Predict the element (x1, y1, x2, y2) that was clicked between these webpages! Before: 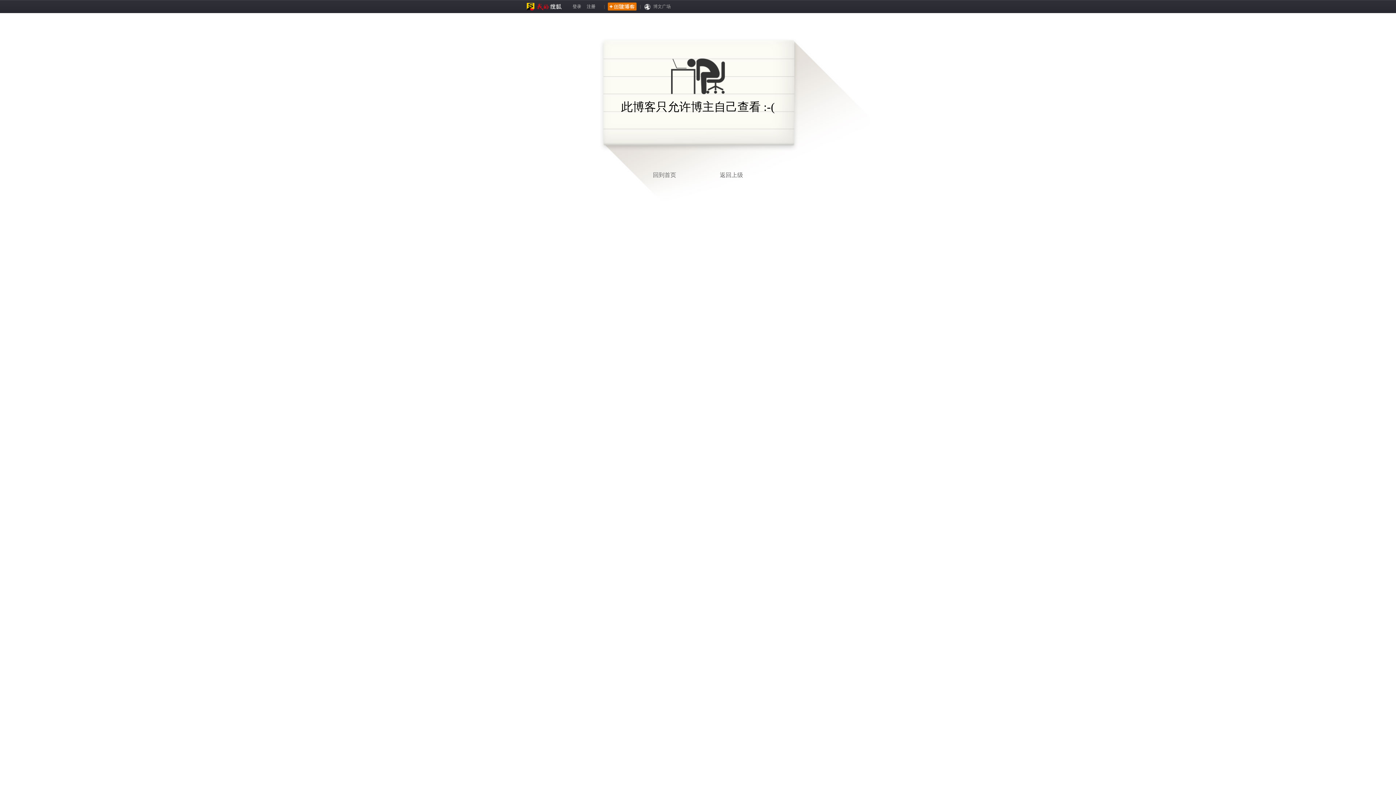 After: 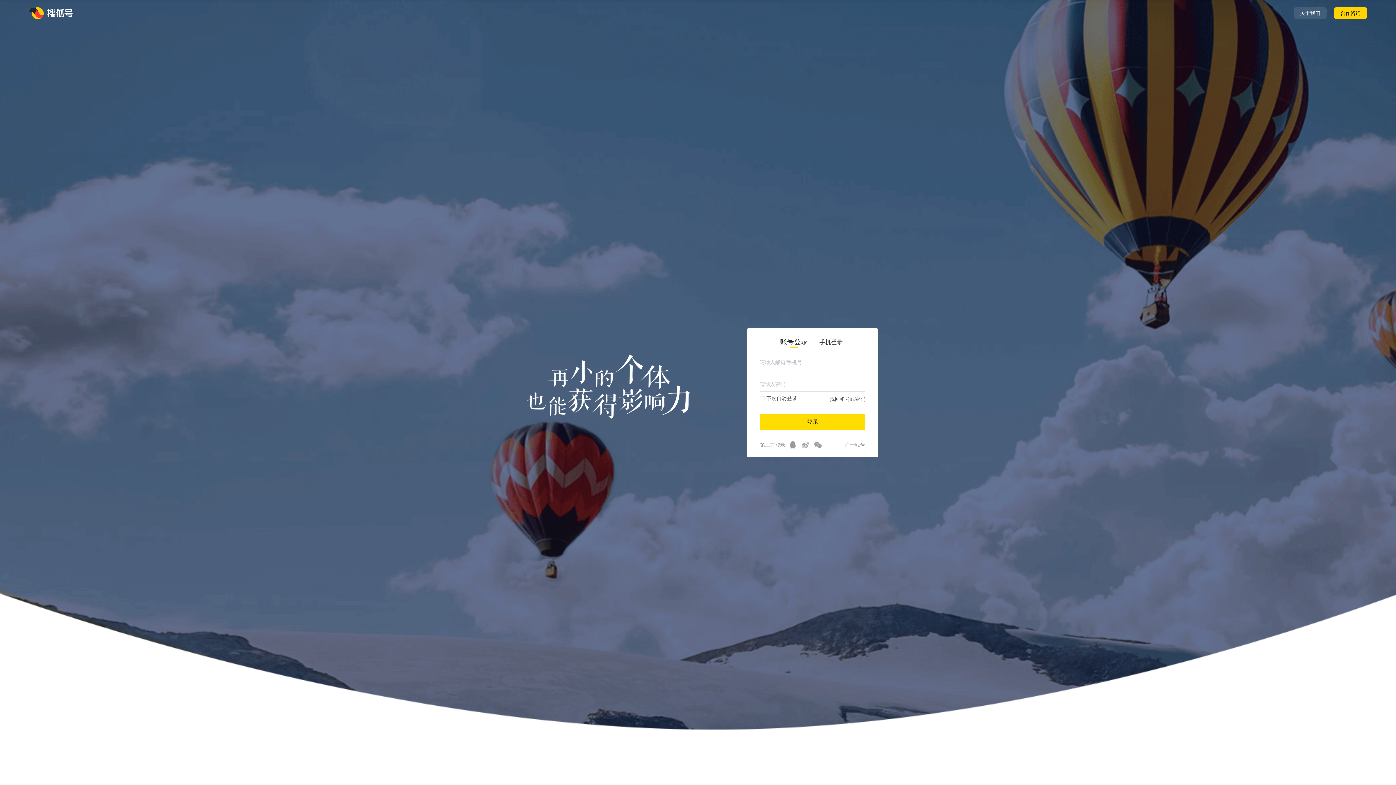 Action: bbox: (526, 4, 561, 9)